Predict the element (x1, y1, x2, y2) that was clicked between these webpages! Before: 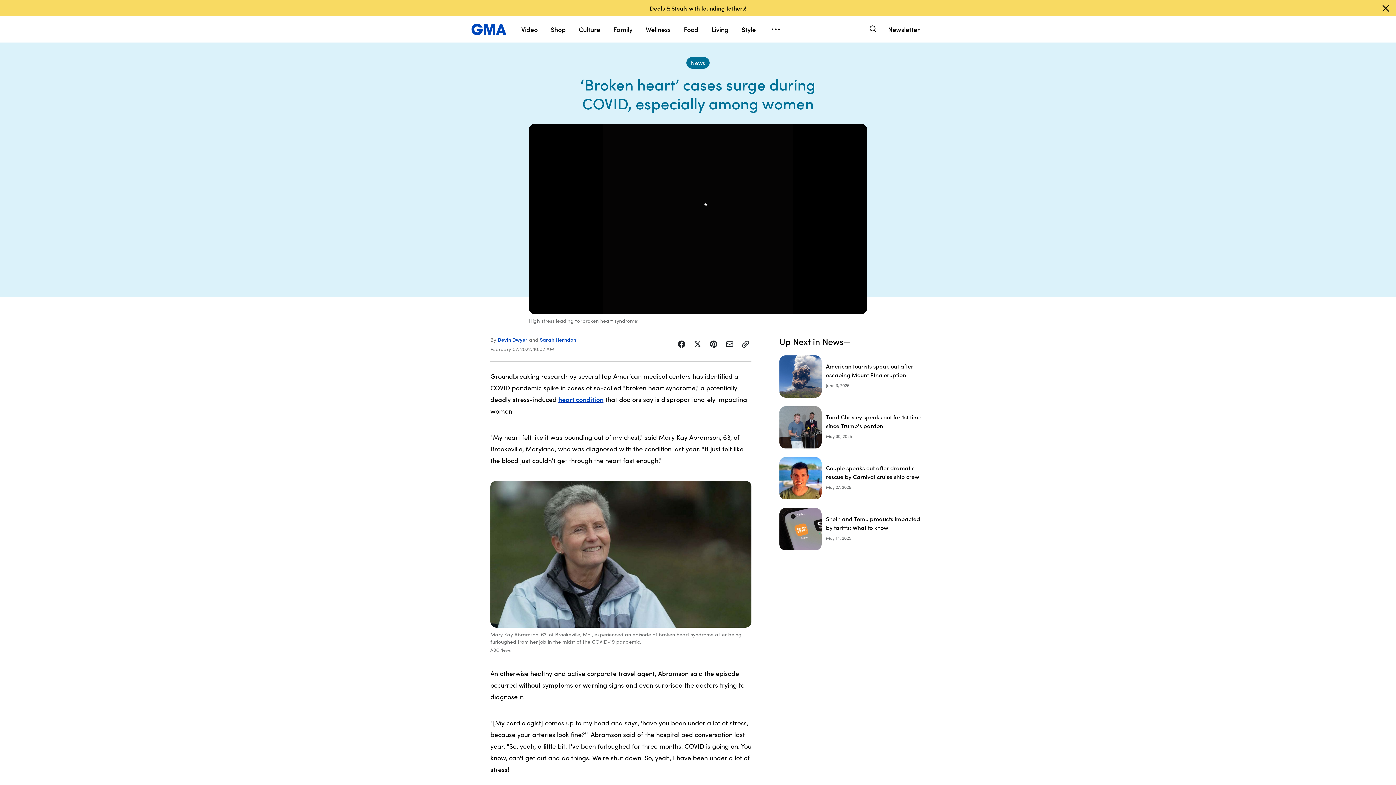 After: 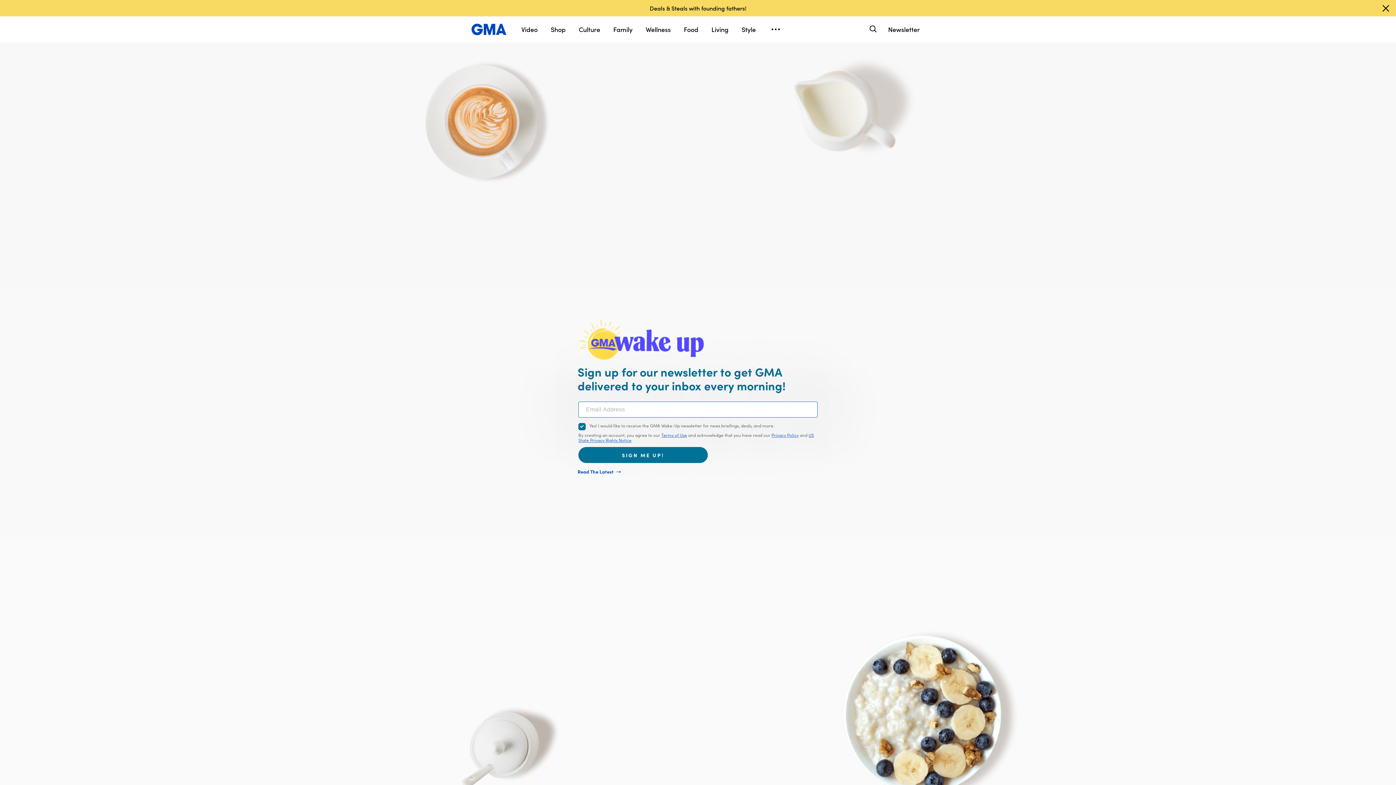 Action: bbox: (884, 23, 923, 35) label: Newsletter